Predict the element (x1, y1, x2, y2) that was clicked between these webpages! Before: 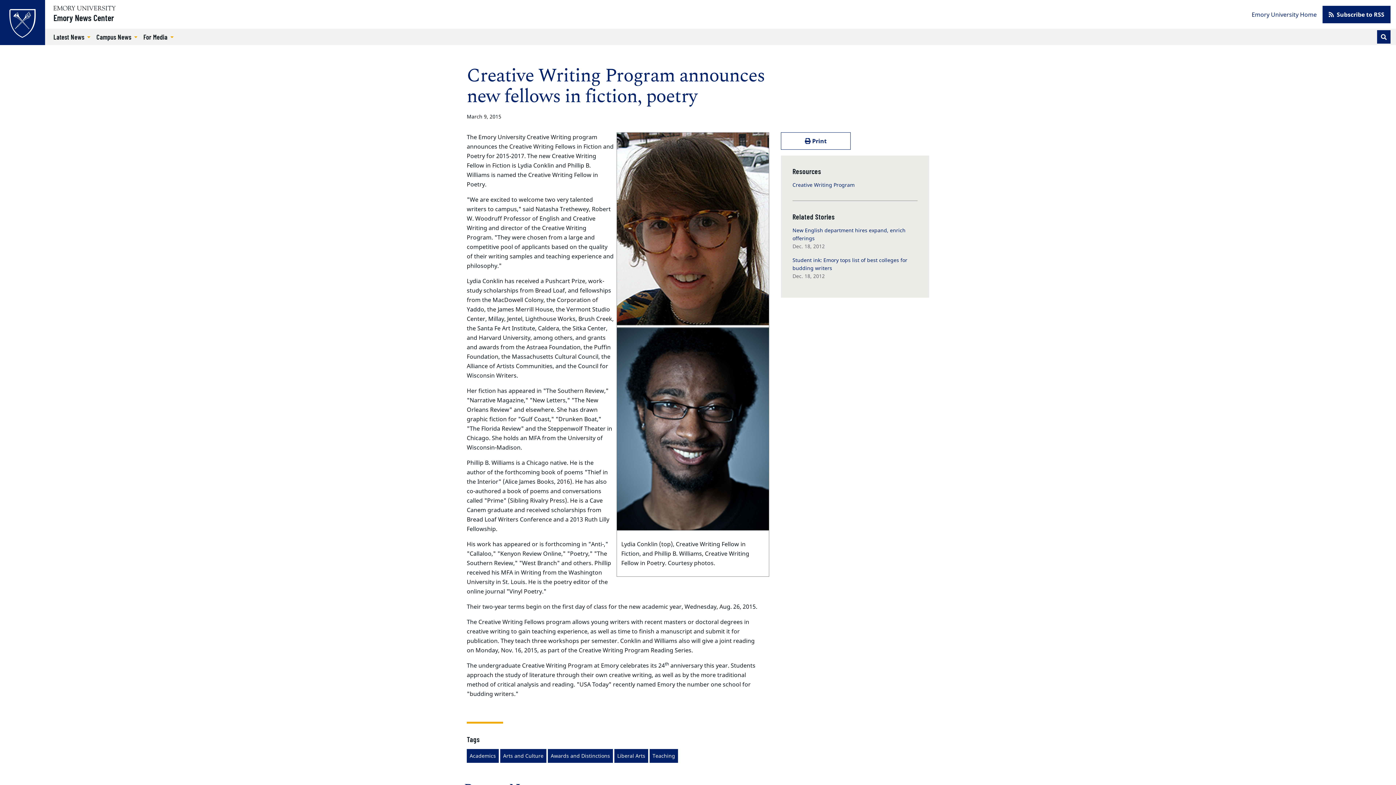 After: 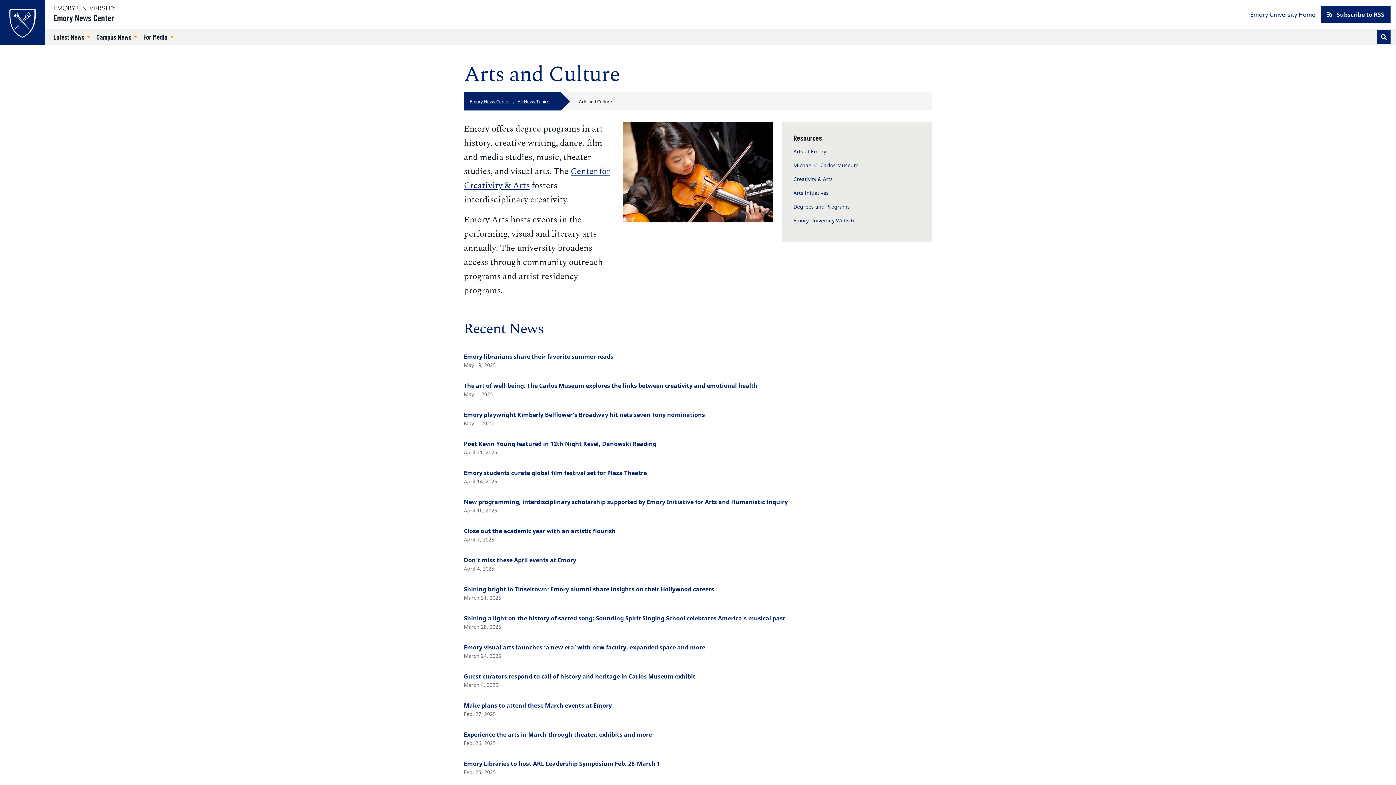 Action: label: Arts and Culture bbox: (500, 749, 546, 763)